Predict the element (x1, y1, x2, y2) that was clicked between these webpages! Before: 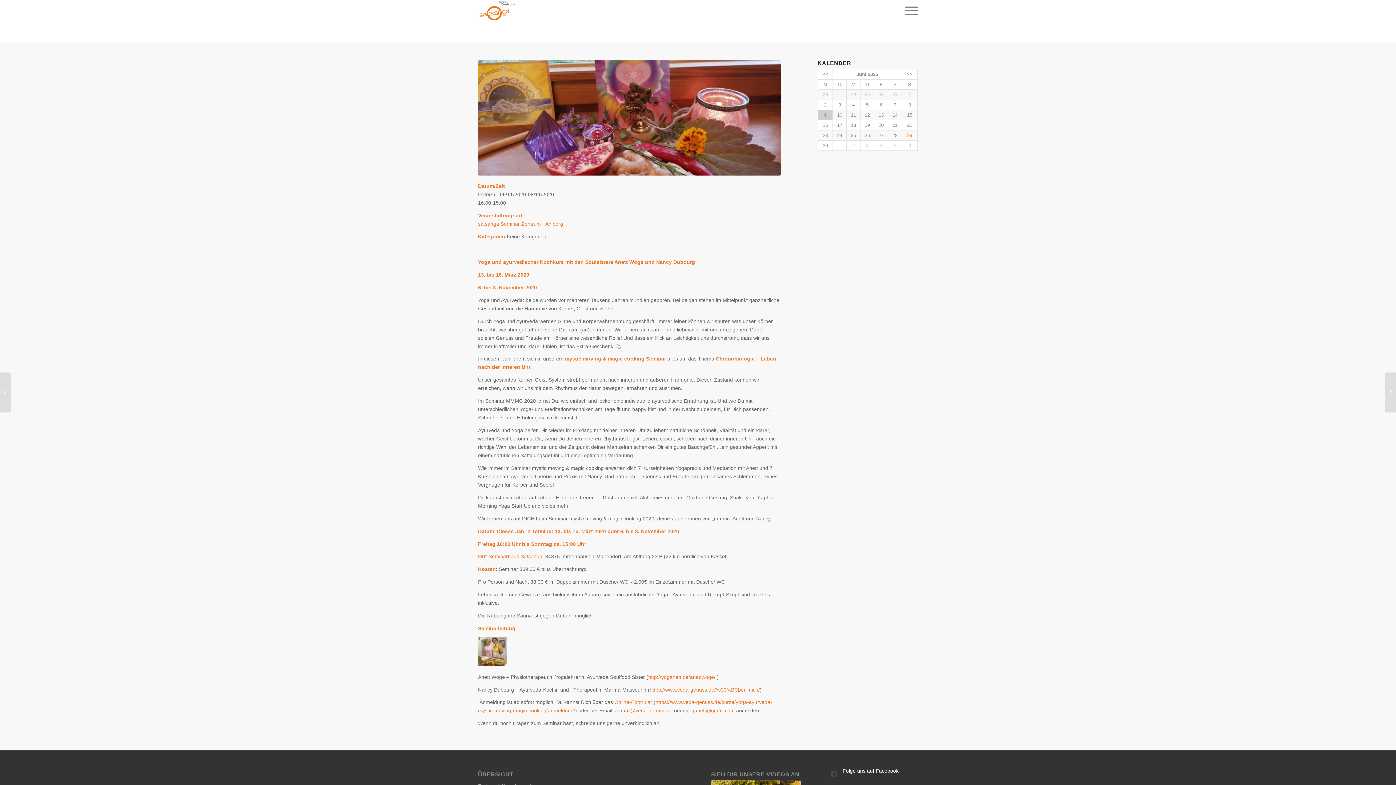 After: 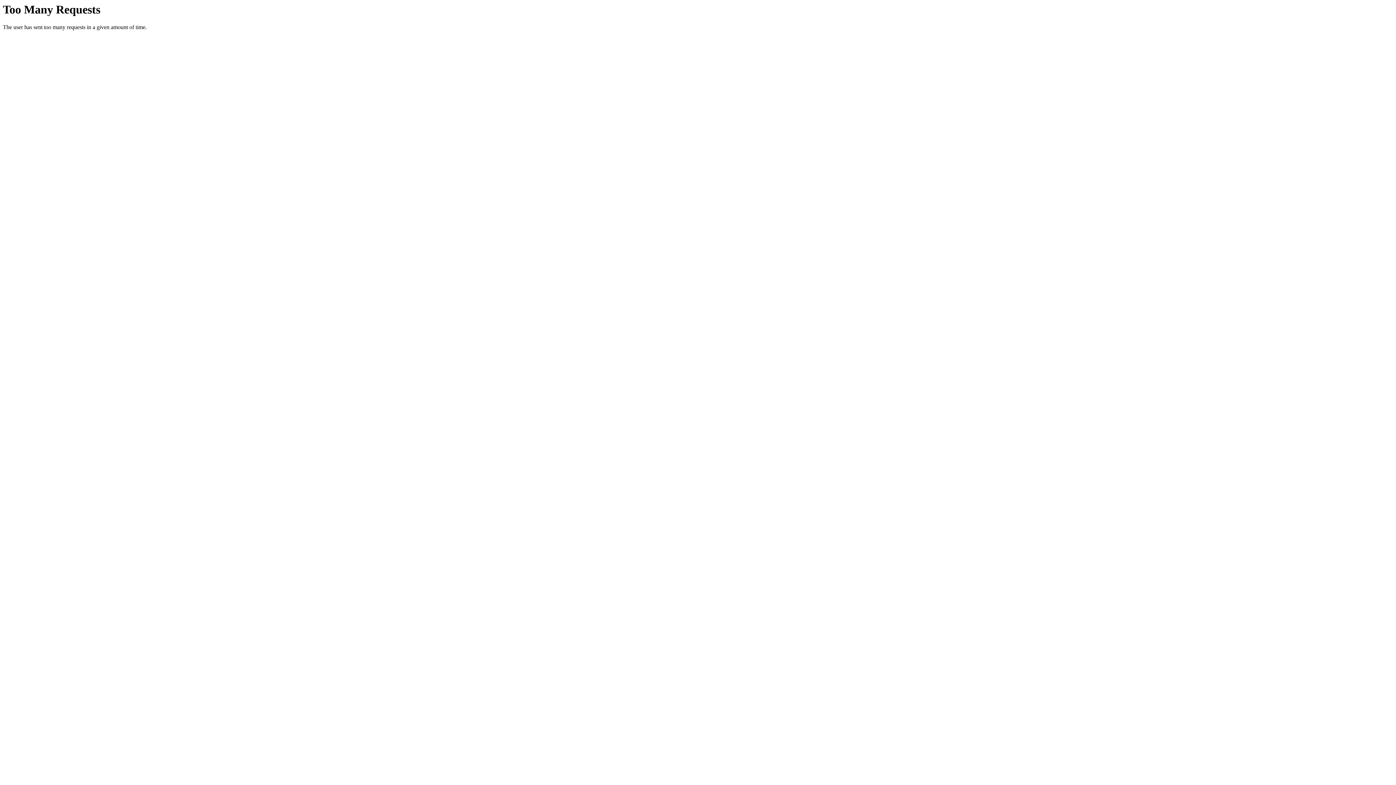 Action: bbox: (614, 699, 652, 705) label: Online-Formular